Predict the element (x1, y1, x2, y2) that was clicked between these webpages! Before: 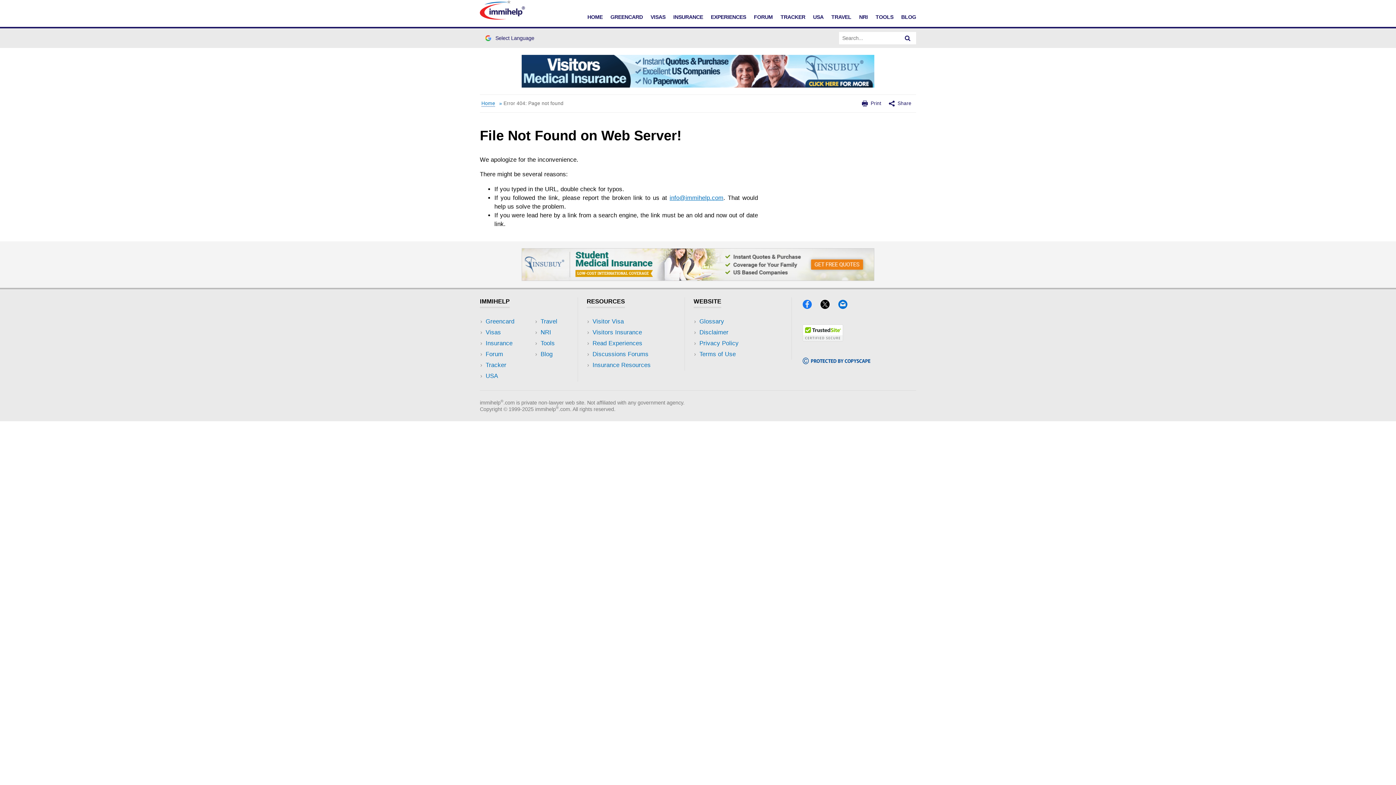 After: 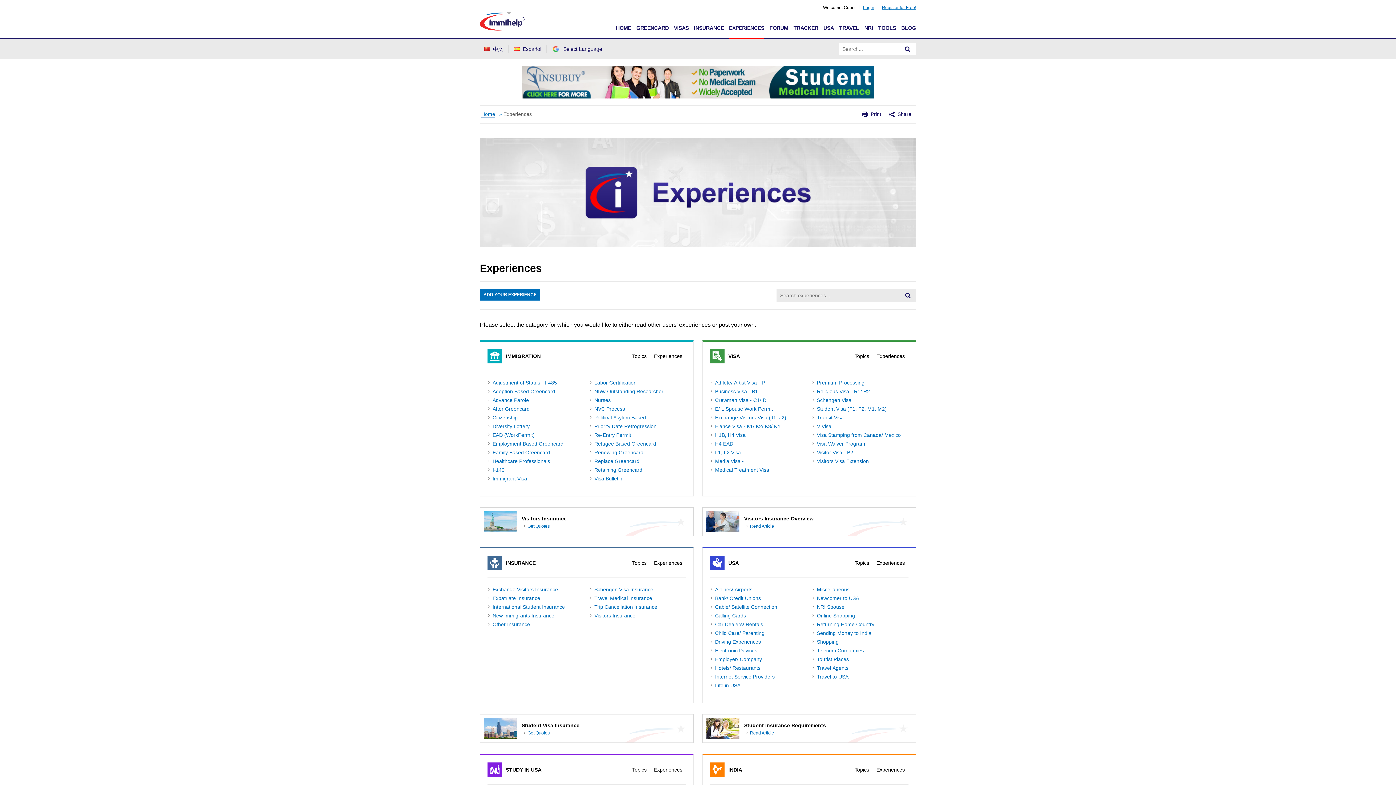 Action: bbox: (592, 340, 642, 347) label: Read Experiences